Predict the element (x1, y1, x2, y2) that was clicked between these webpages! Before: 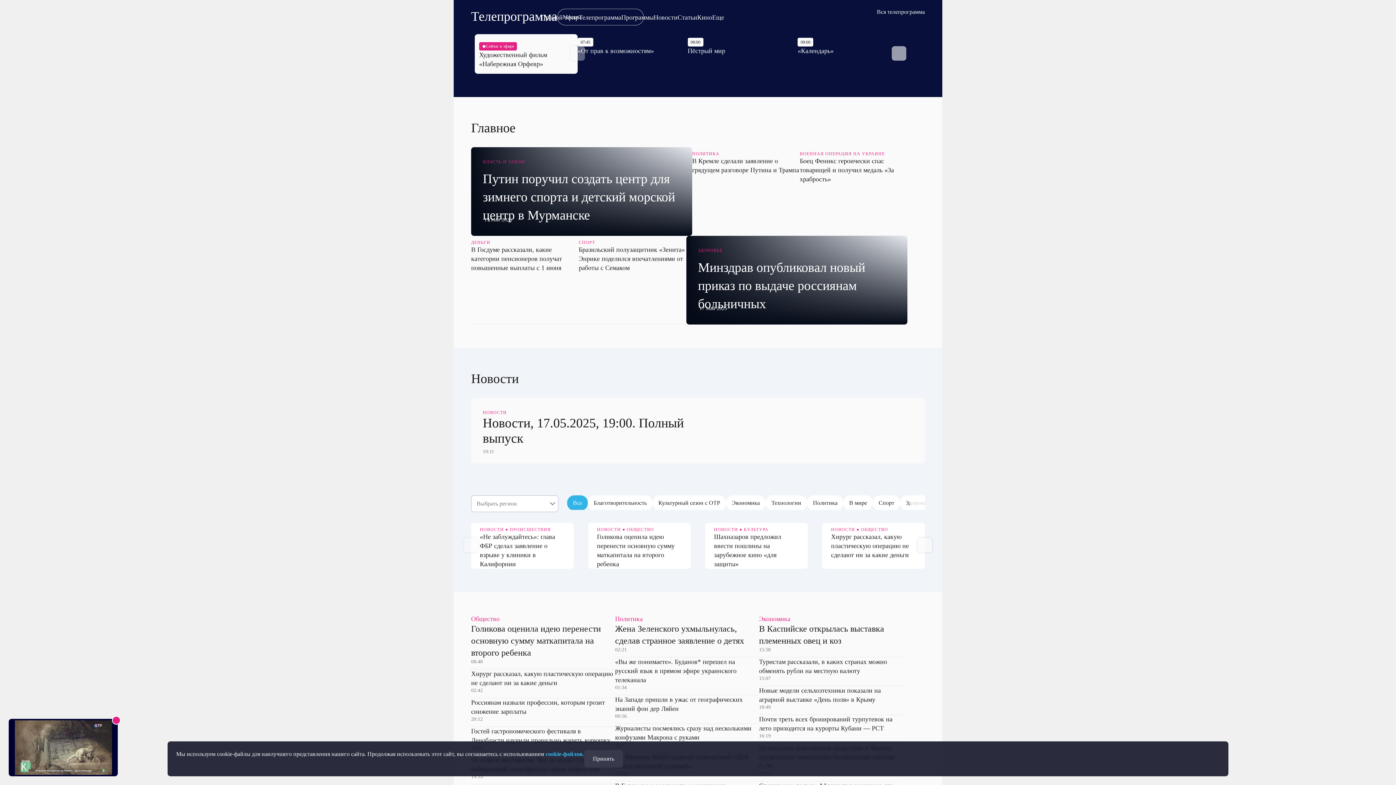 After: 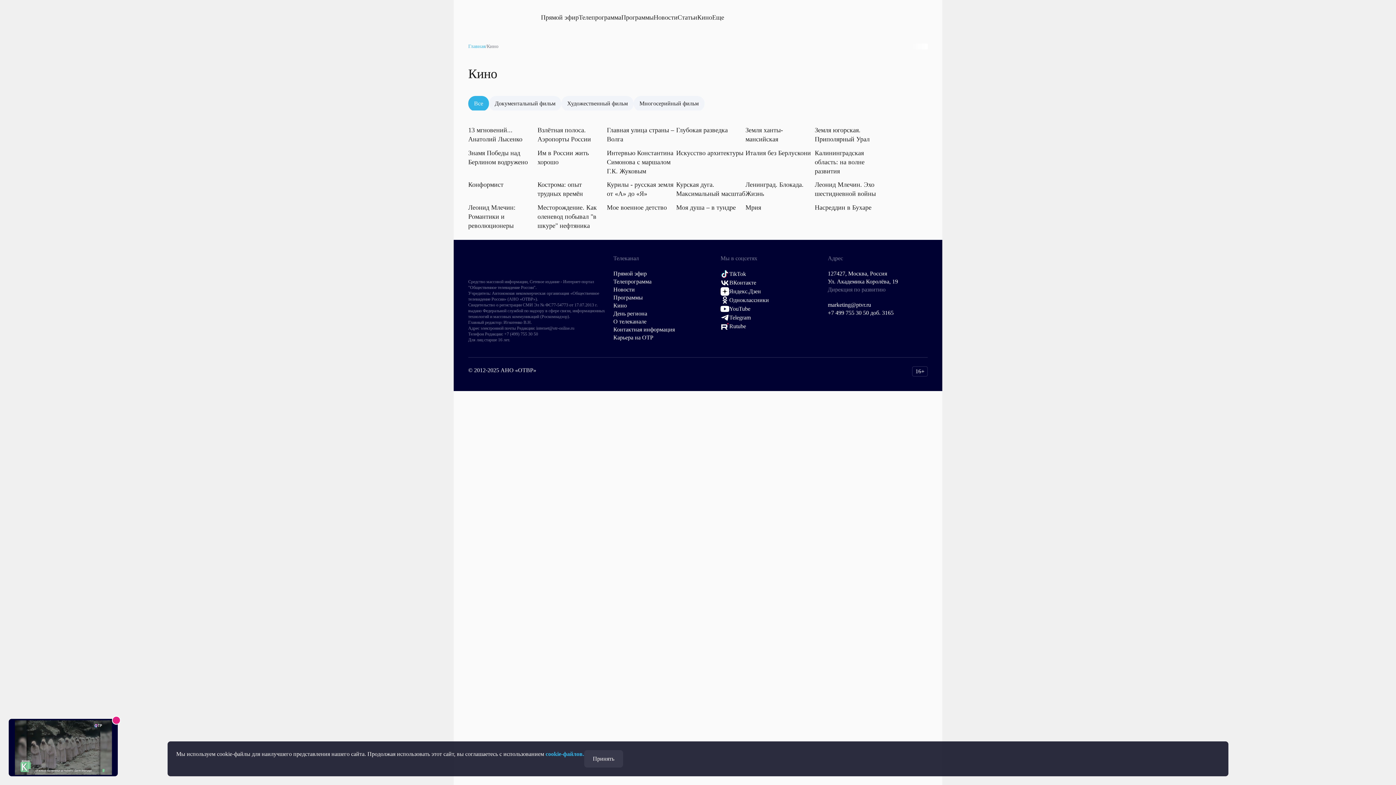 Action: label: Кино bbox: (697, 13, 712, 21)